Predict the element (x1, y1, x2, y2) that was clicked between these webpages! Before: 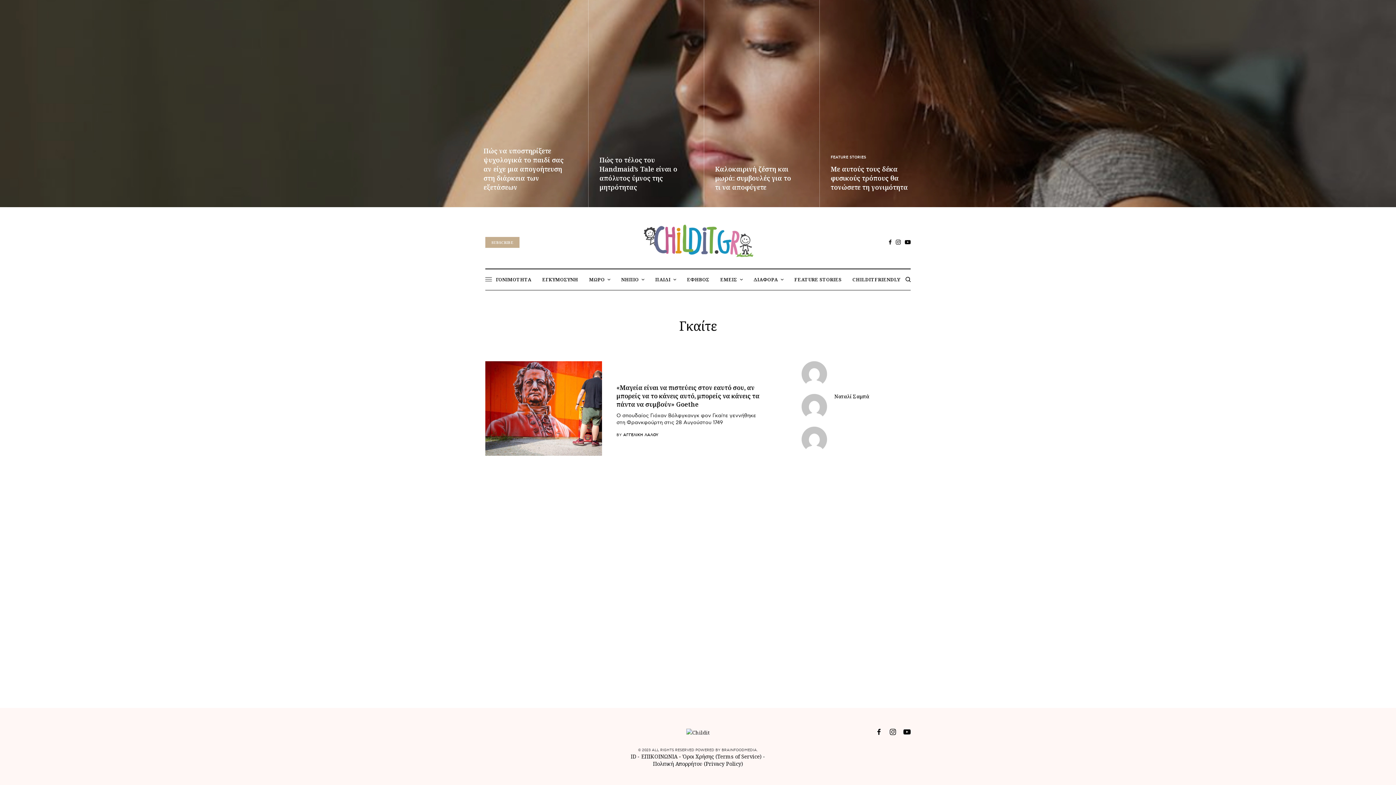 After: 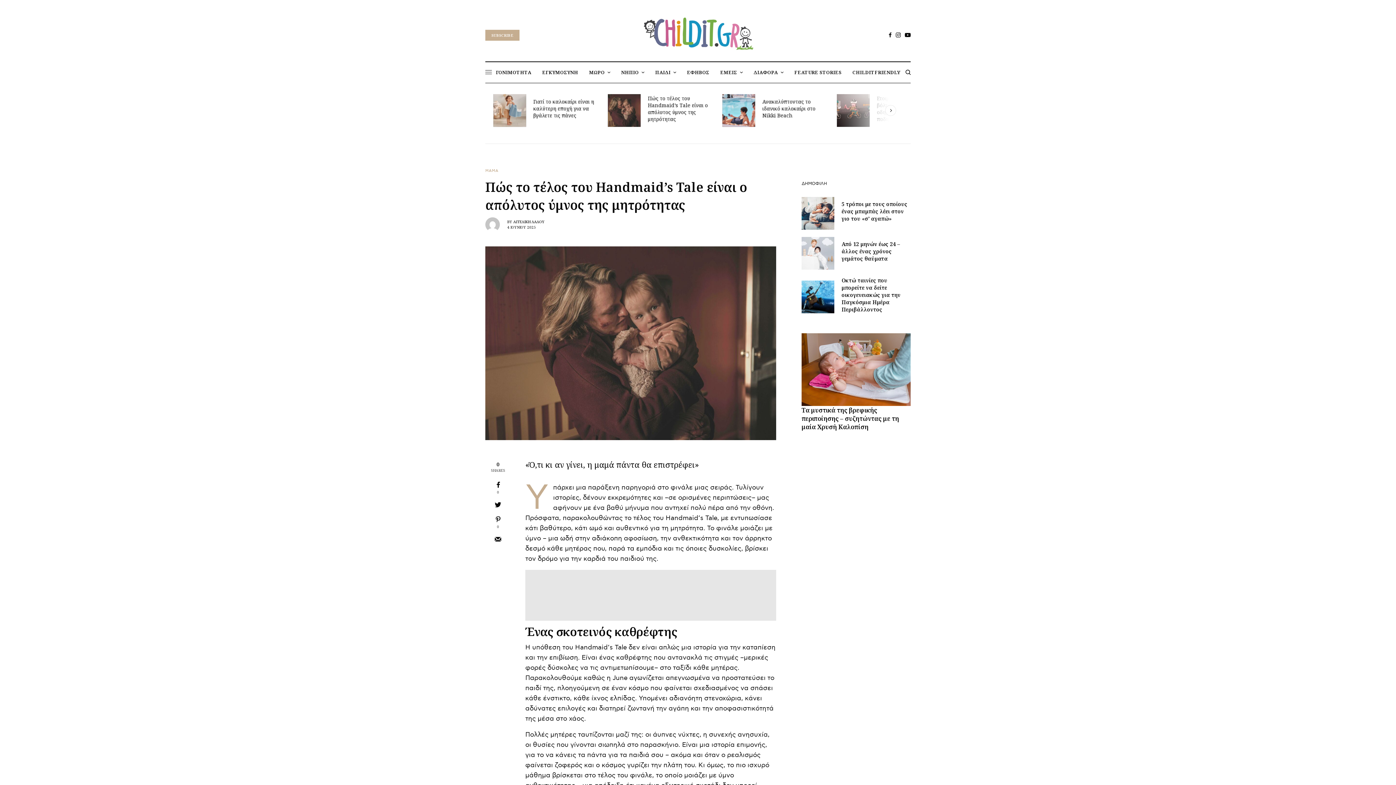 Action: bbox: (599, 155, 682, 192) label: Πώς το τέλος του Handmaid’s Tale είναι ο απόλυτος ύμνος της μητρότητας